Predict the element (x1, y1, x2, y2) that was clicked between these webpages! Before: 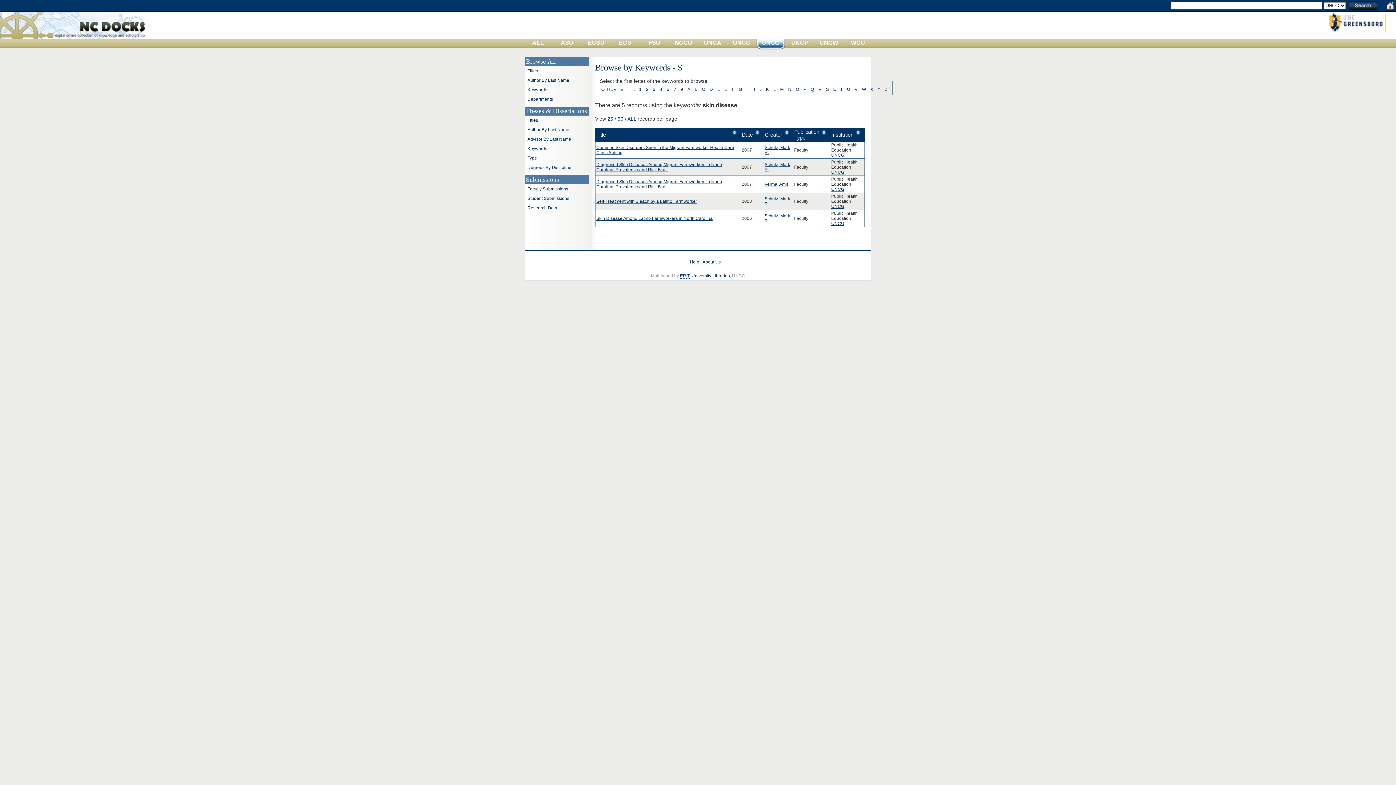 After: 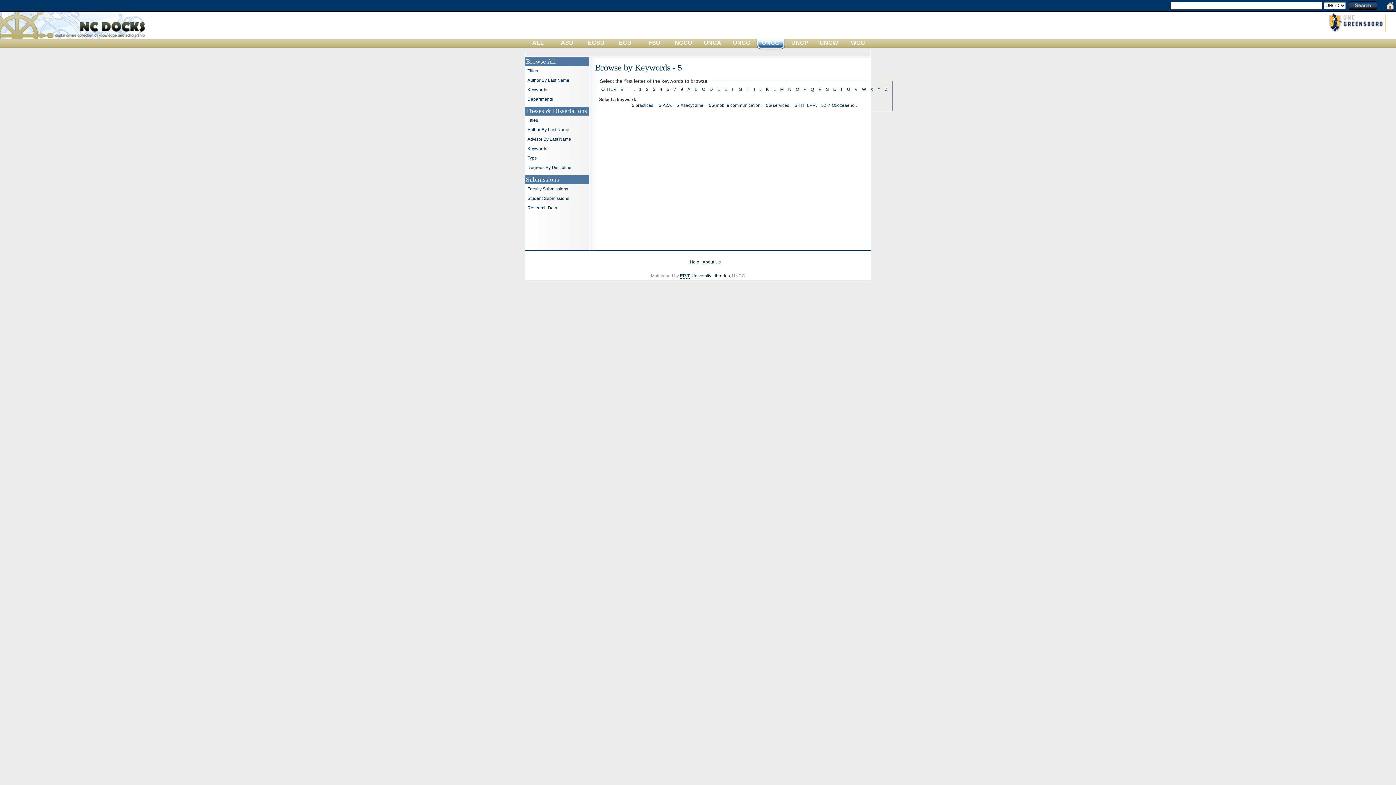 Action: label: 5 bbox: (666, 86, 669, 92)